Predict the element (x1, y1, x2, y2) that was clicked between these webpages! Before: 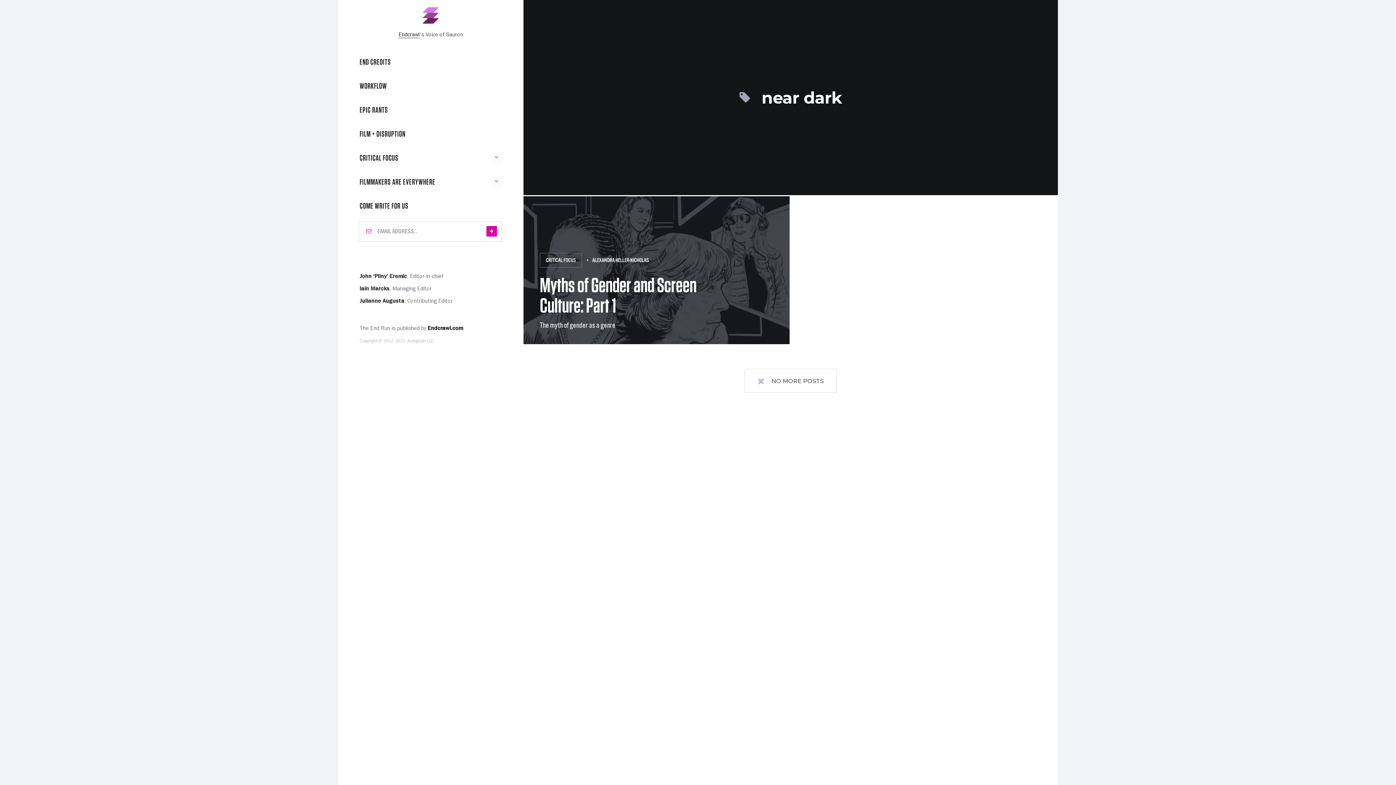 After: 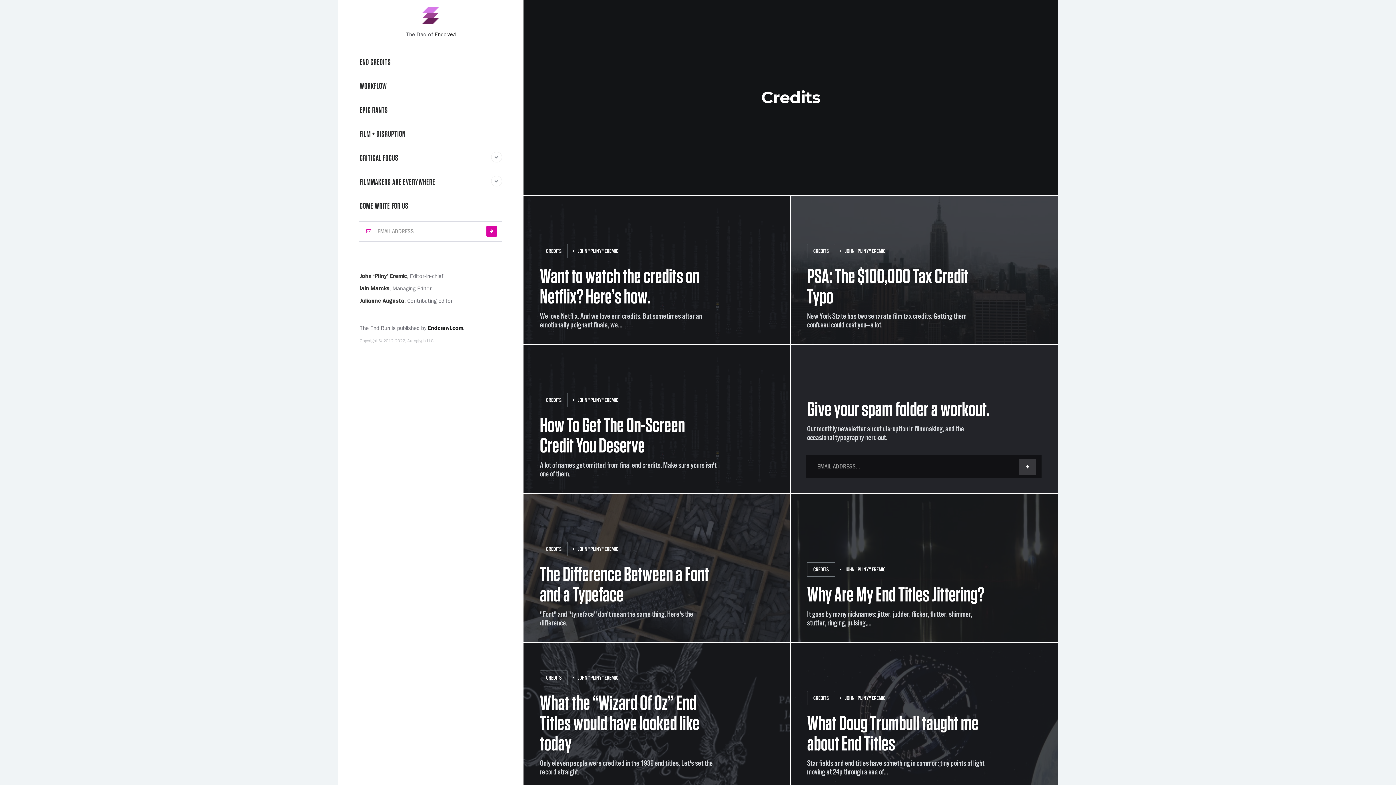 Action: bbox: (359, 49, 502, 73) label: END CREDITS